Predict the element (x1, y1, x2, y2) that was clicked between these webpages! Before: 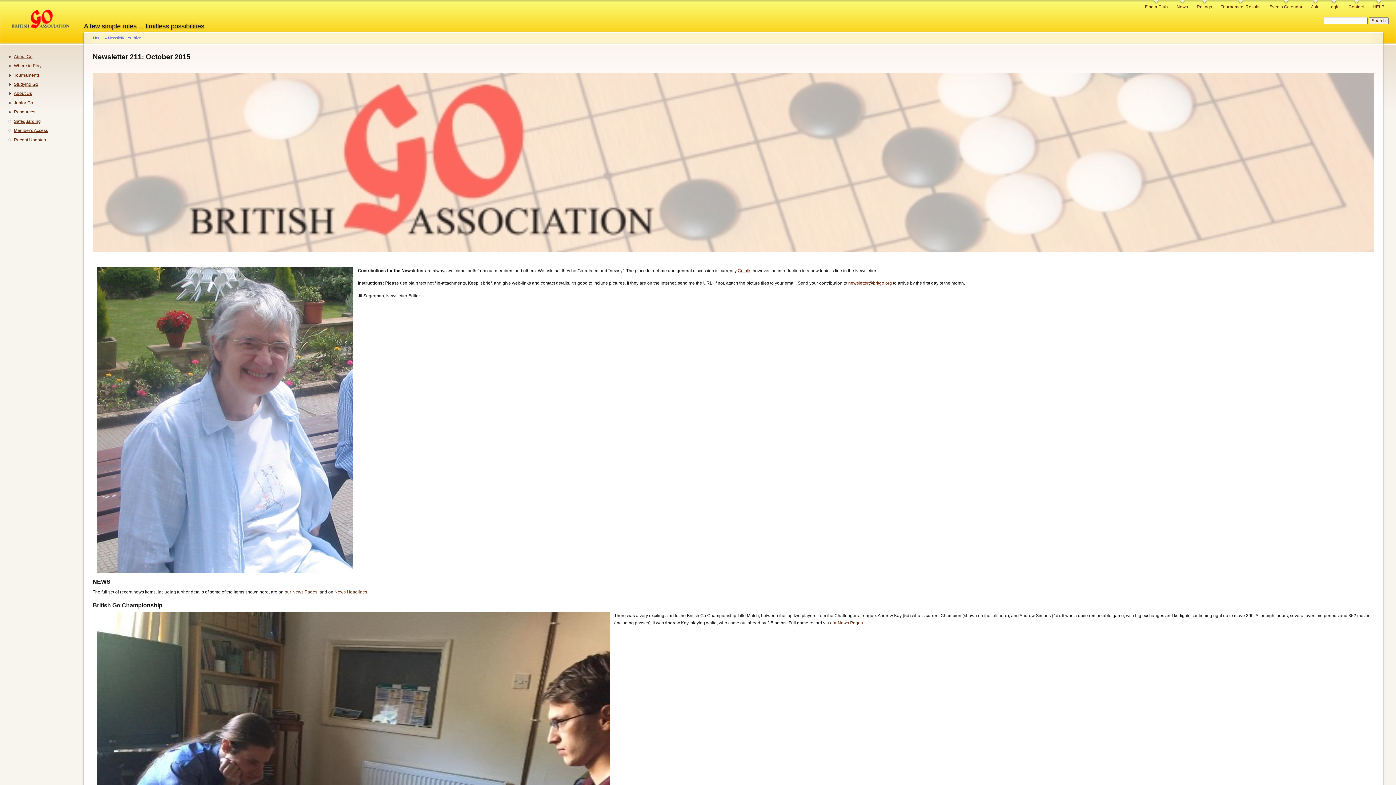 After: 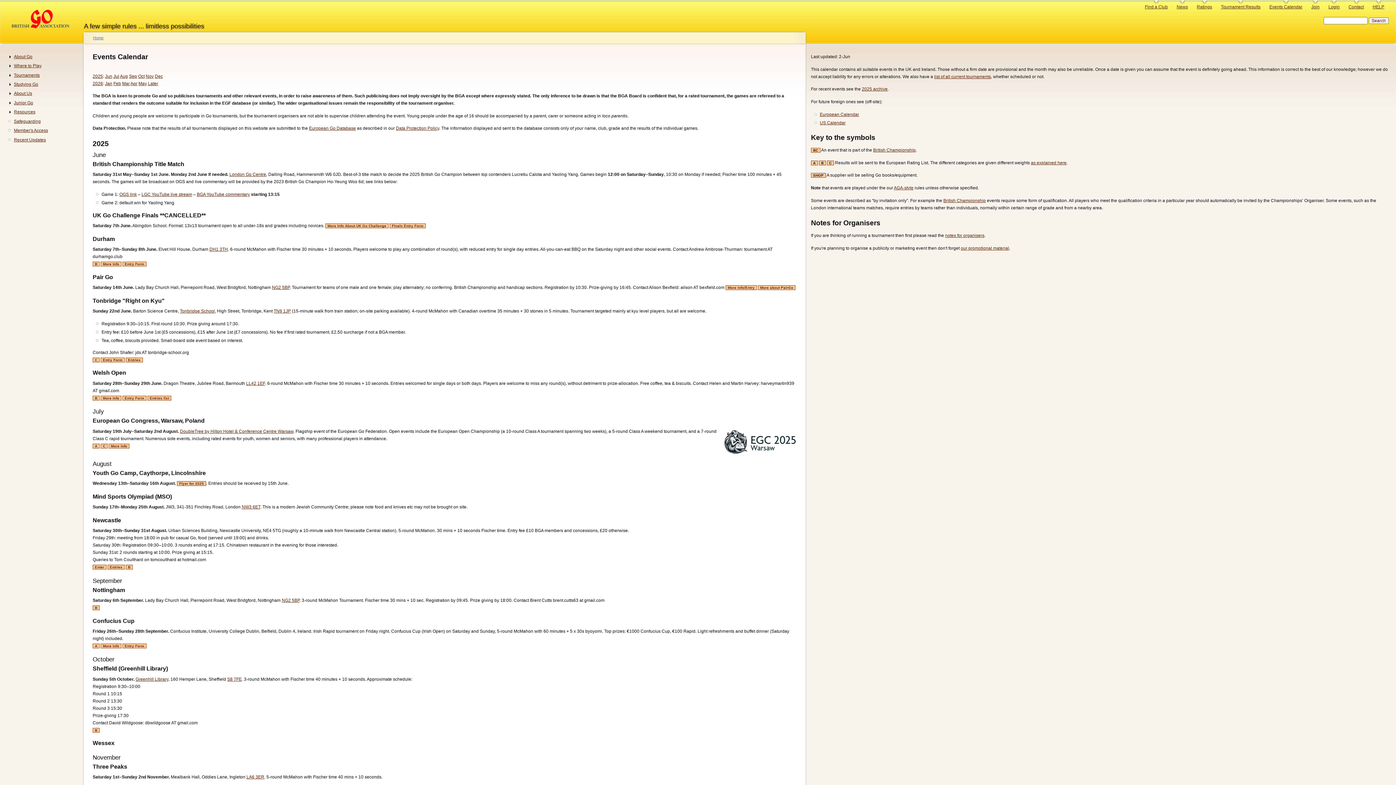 Action: label: Events Calendar bbox: (1269, 0, 1302, 10)